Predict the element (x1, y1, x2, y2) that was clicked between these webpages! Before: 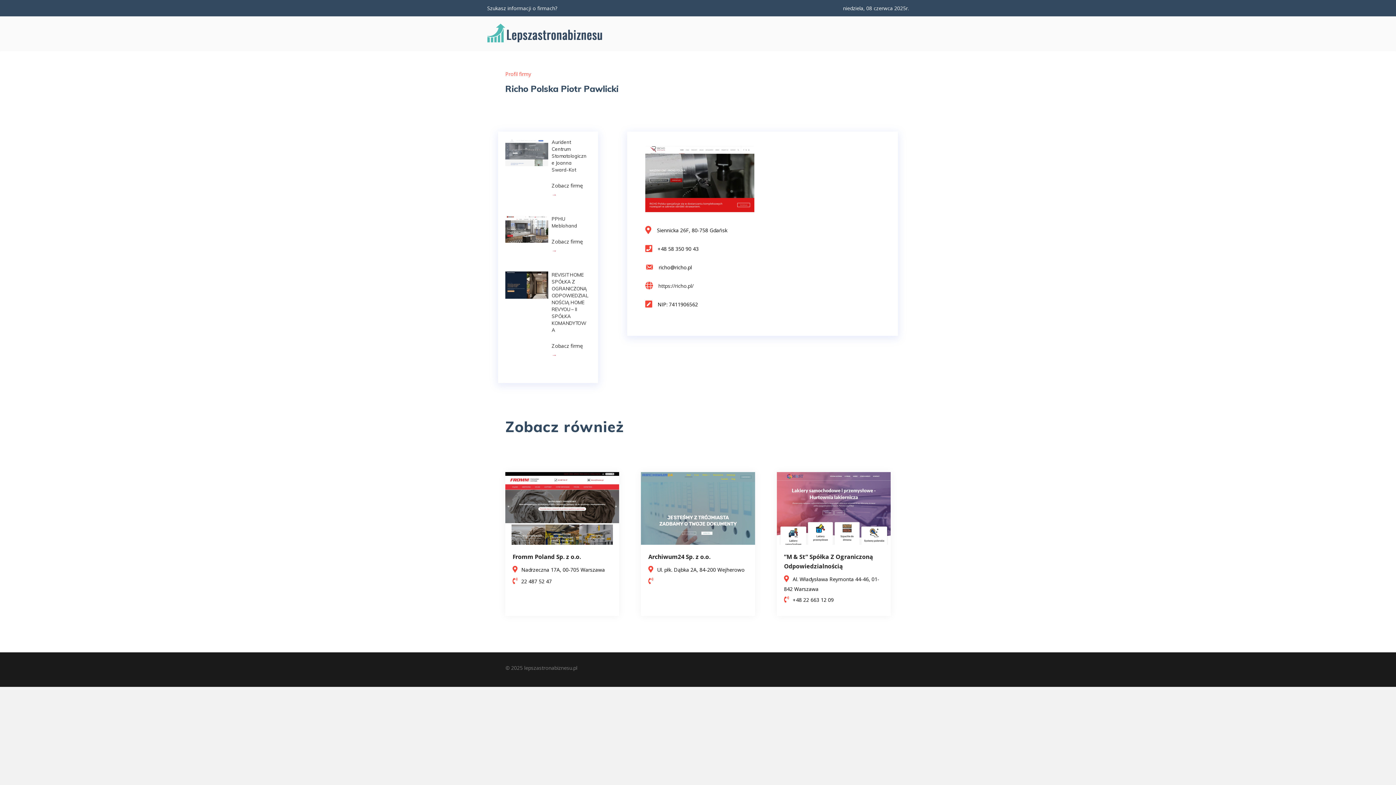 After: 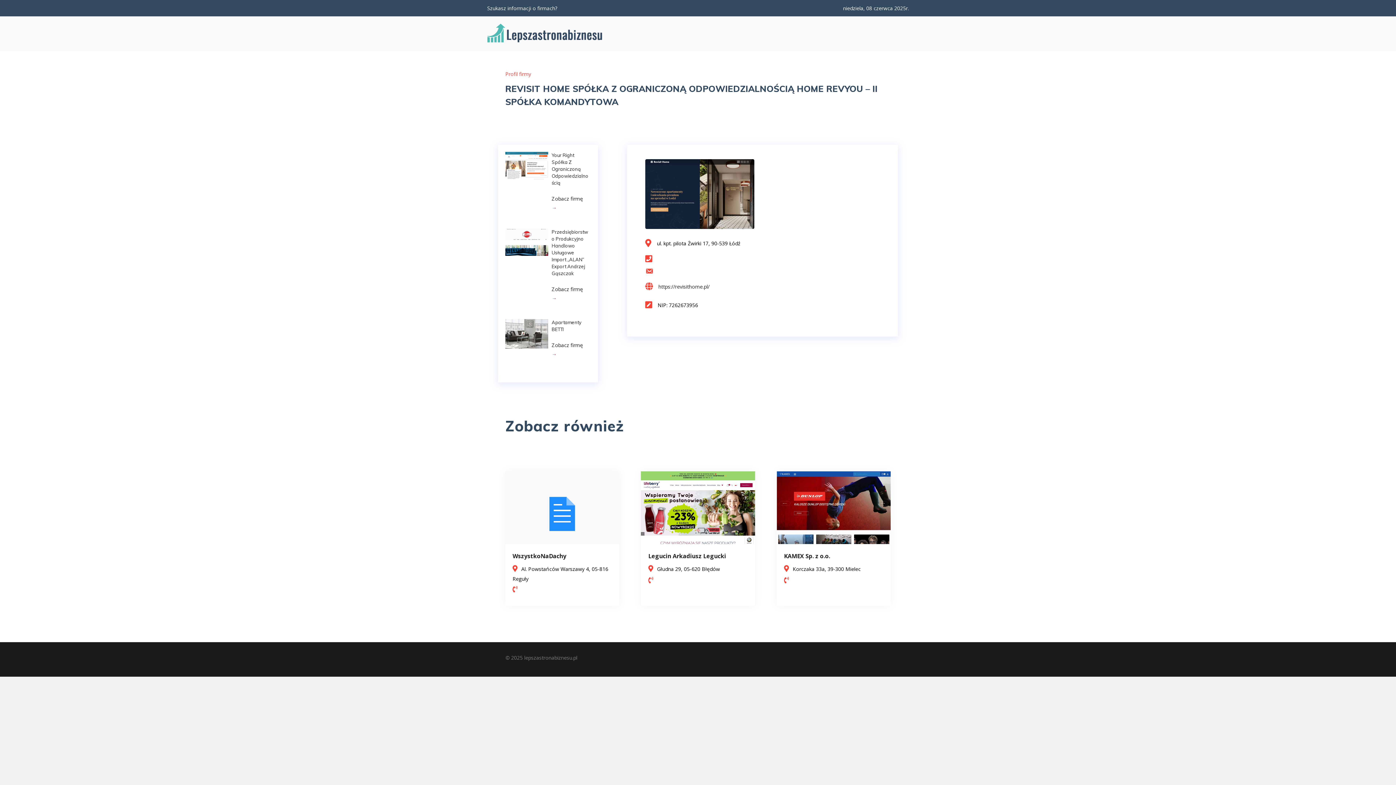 Action: bbox: (505, 271, 548, 298)